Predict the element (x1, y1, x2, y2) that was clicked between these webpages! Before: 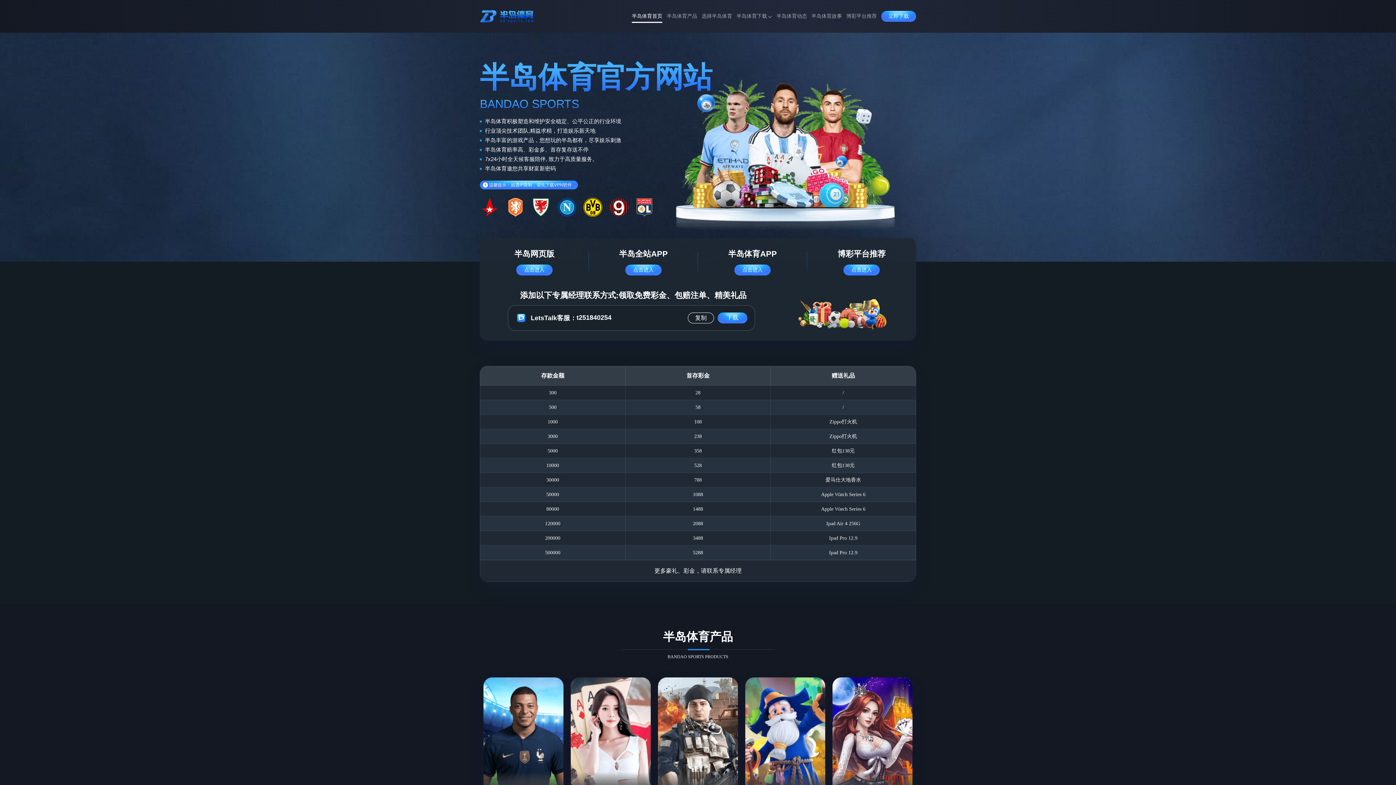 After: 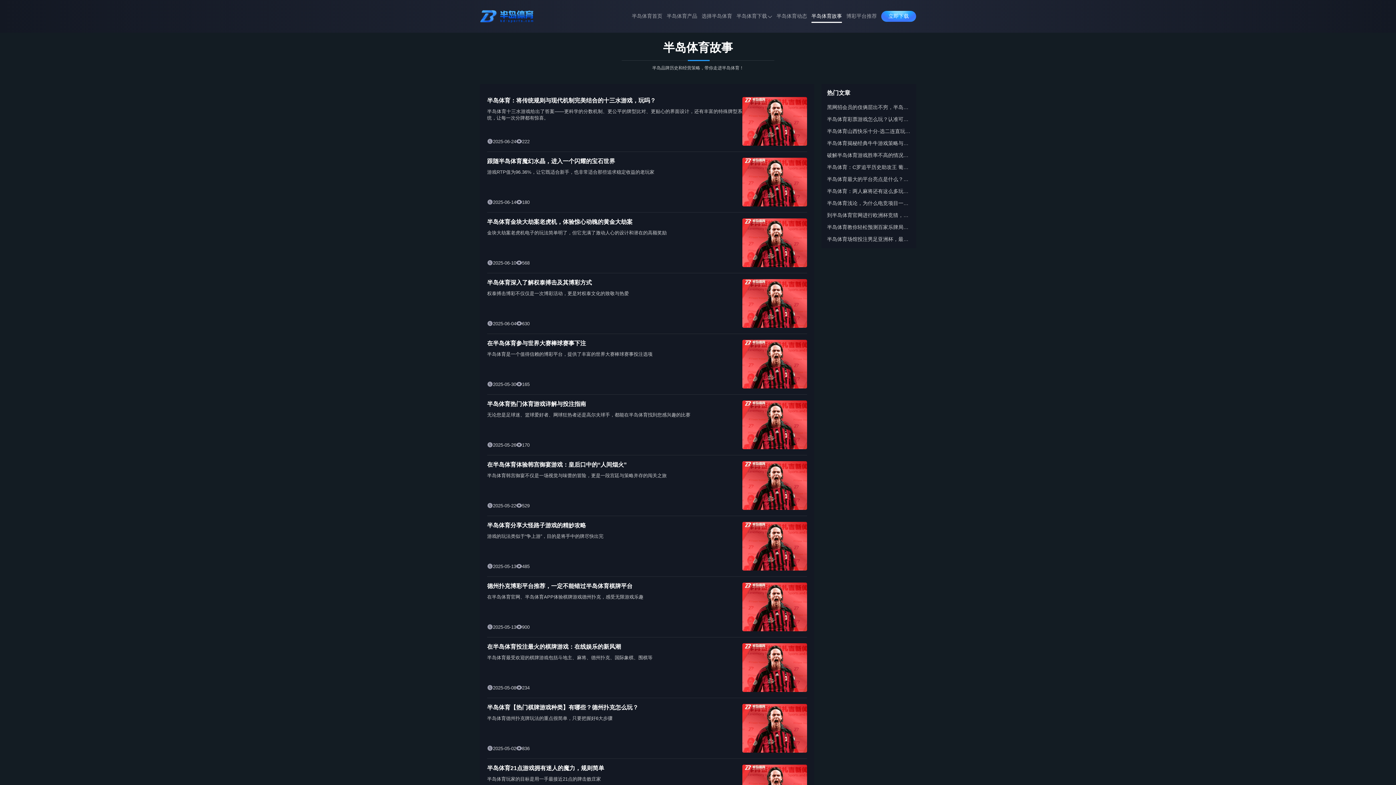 Action: bbox: (811, 8, 842, 24) label: 半岛体育故事